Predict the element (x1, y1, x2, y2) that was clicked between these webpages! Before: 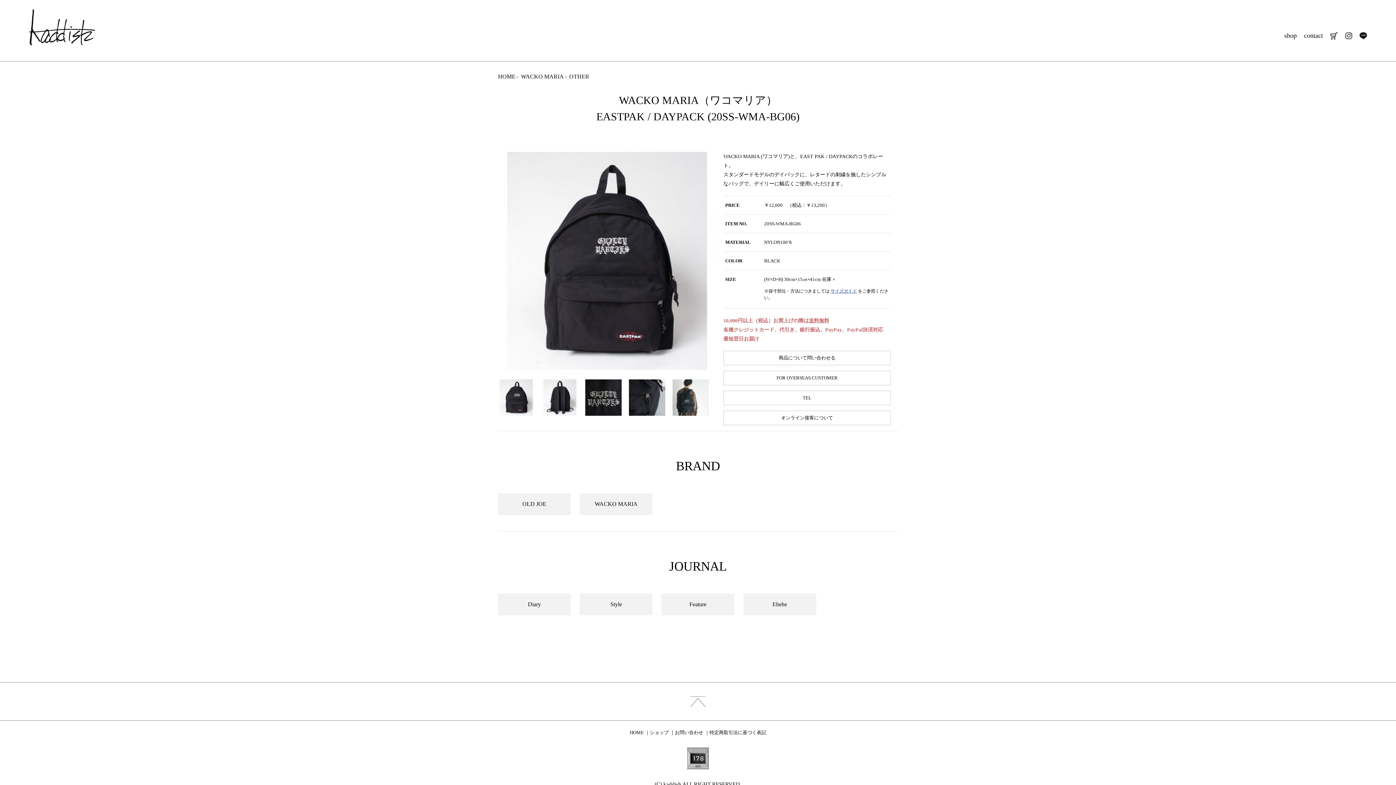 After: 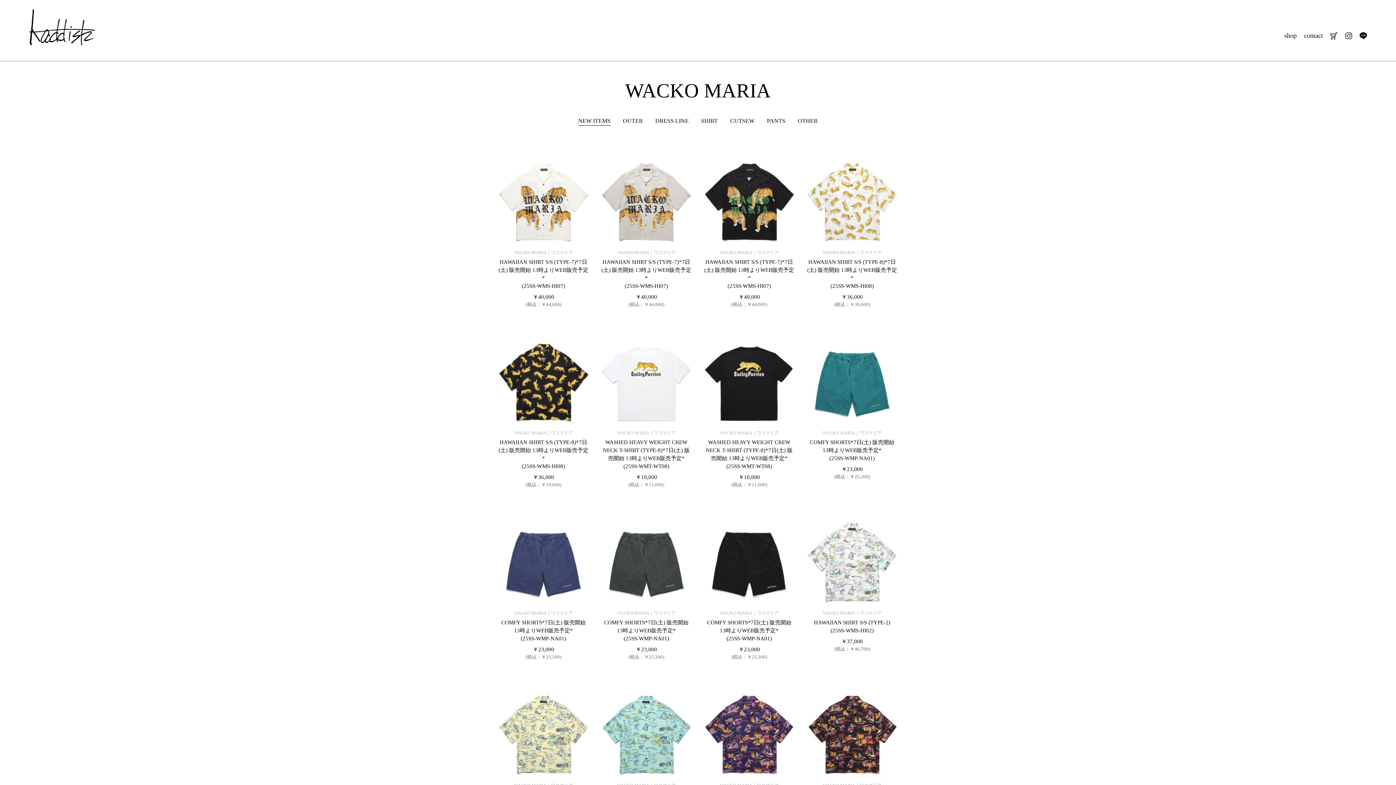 Action: bbox: (521, 73, 564, 79) label: WACKO MARIA